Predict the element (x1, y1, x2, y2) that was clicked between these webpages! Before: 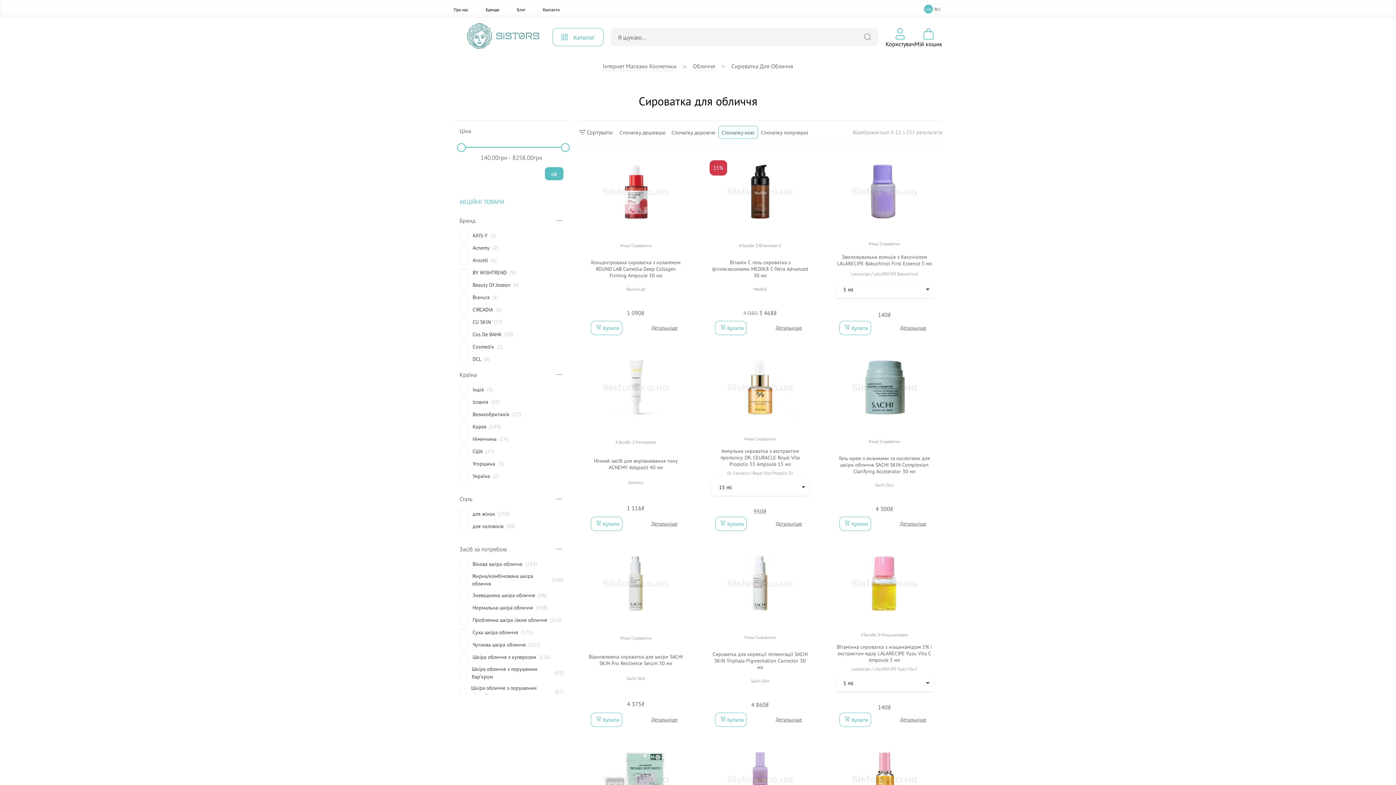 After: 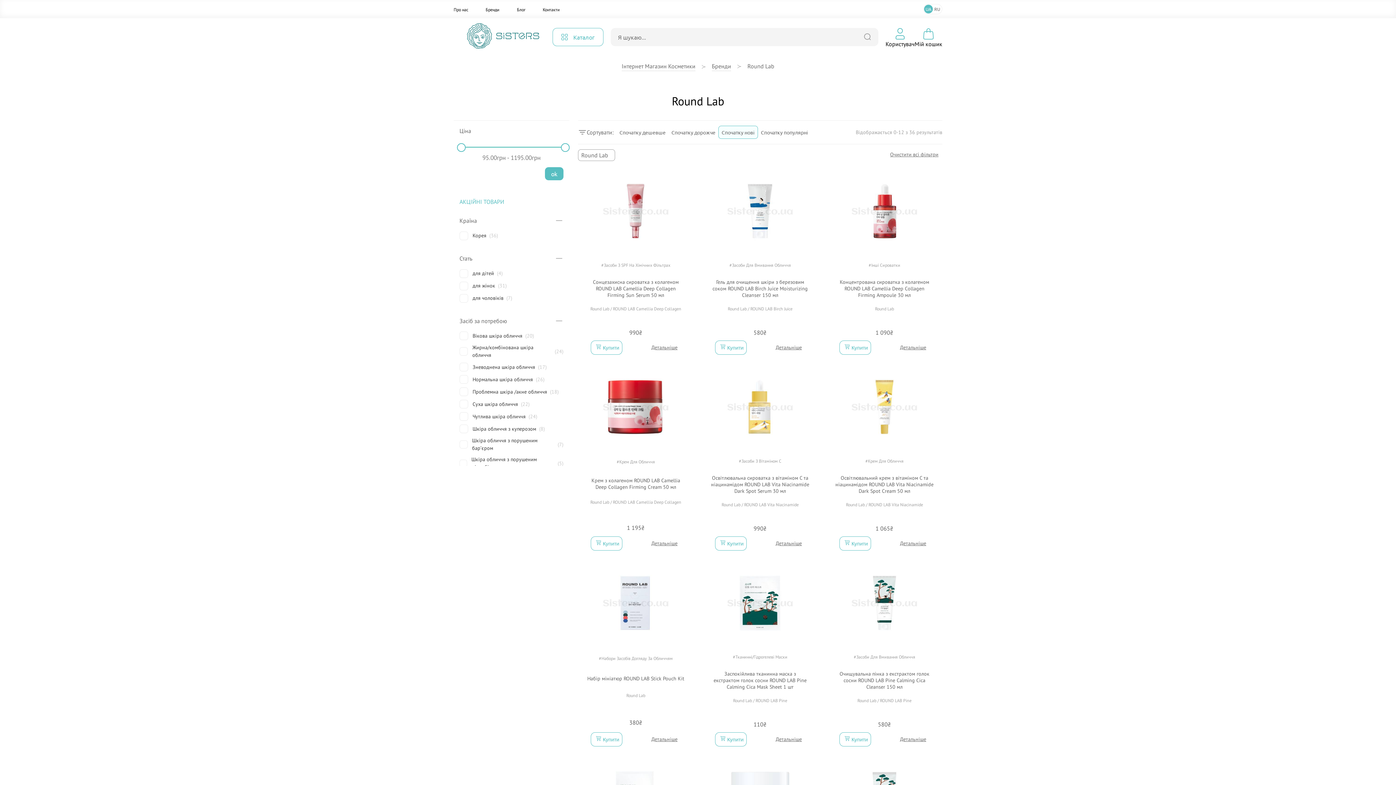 Action: bbox: (626, 286, 645, 291) label: Round Lab